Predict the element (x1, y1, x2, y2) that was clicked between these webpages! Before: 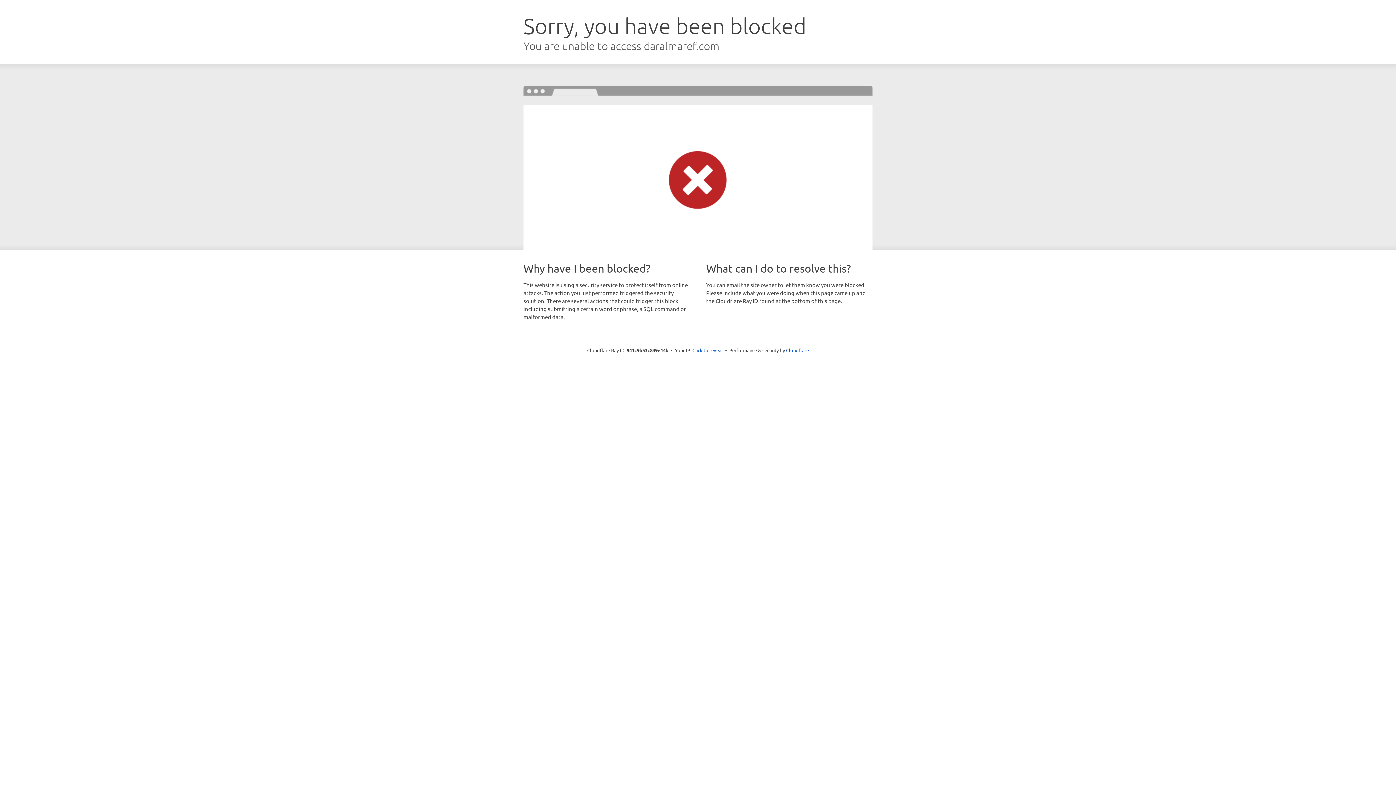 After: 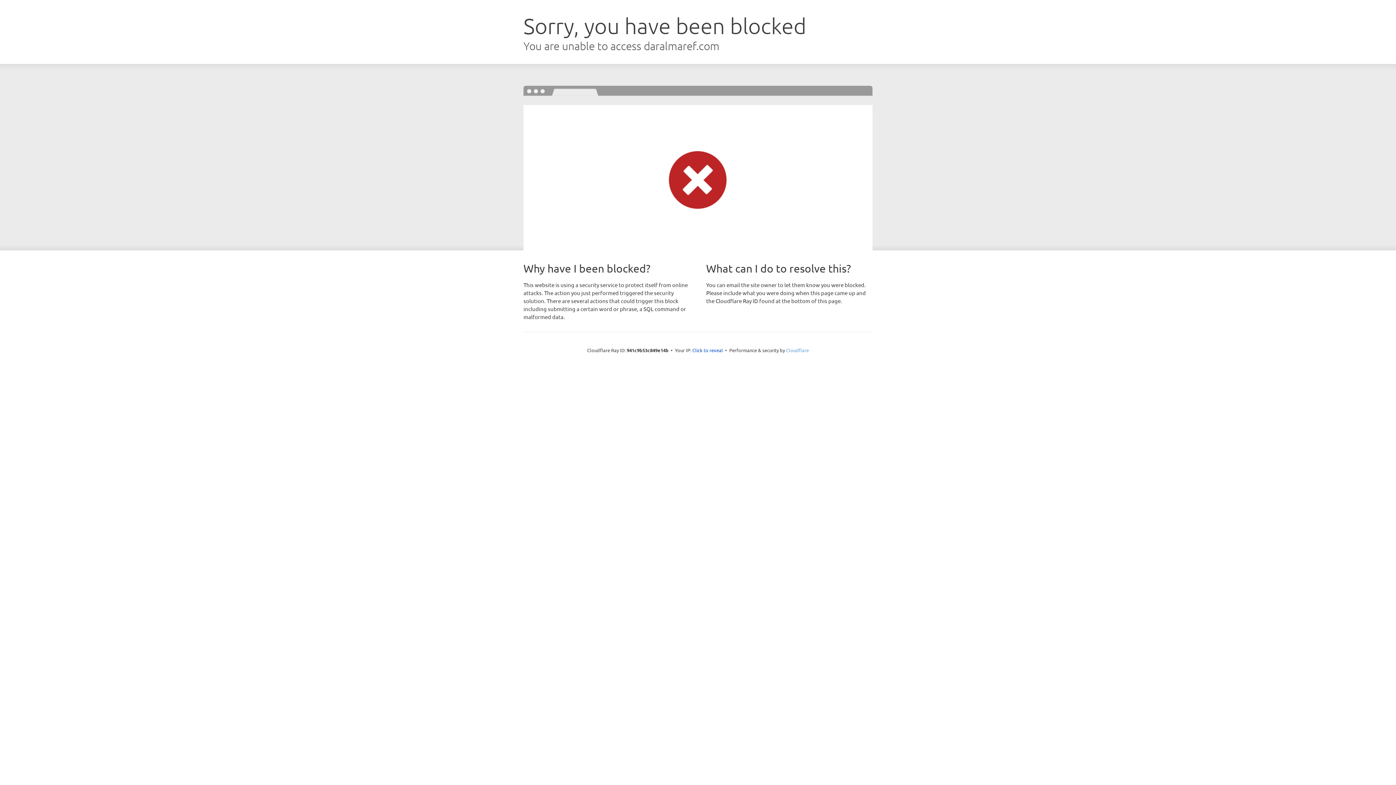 Action: label: Cloudflare bbox: (786, 347, 809, 353)